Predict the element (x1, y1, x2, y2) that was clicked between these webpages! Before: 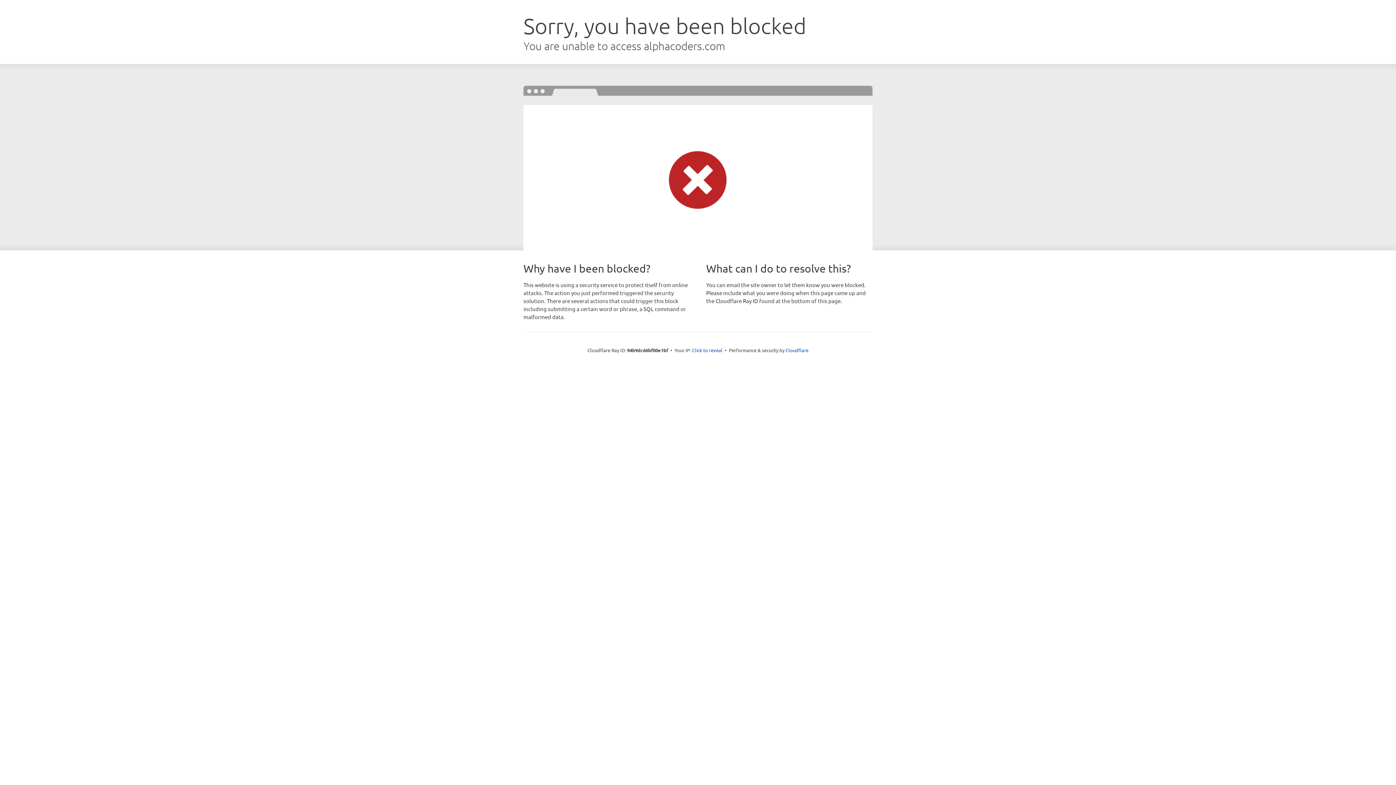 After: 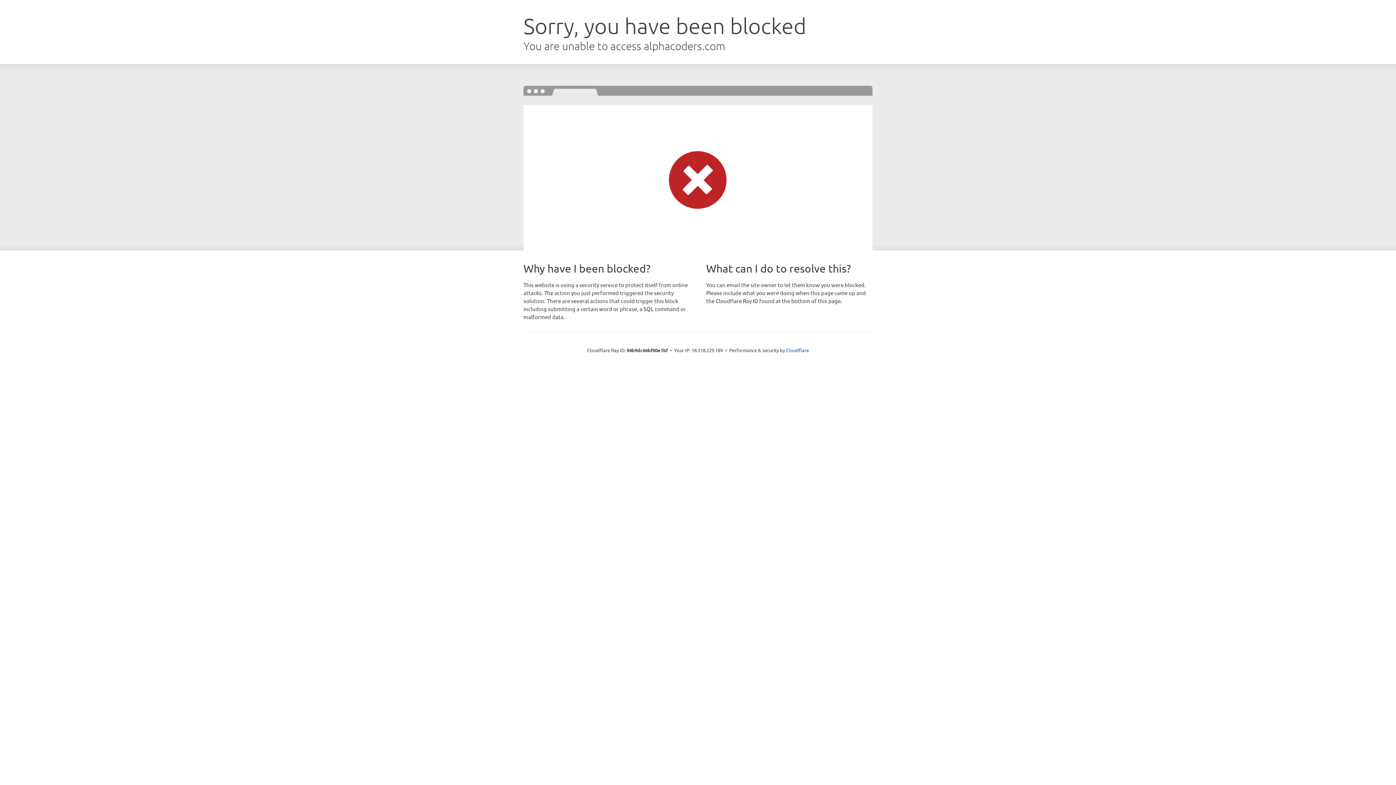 Action: label: Click to reveal bbox: (692, 346, 722, 353)